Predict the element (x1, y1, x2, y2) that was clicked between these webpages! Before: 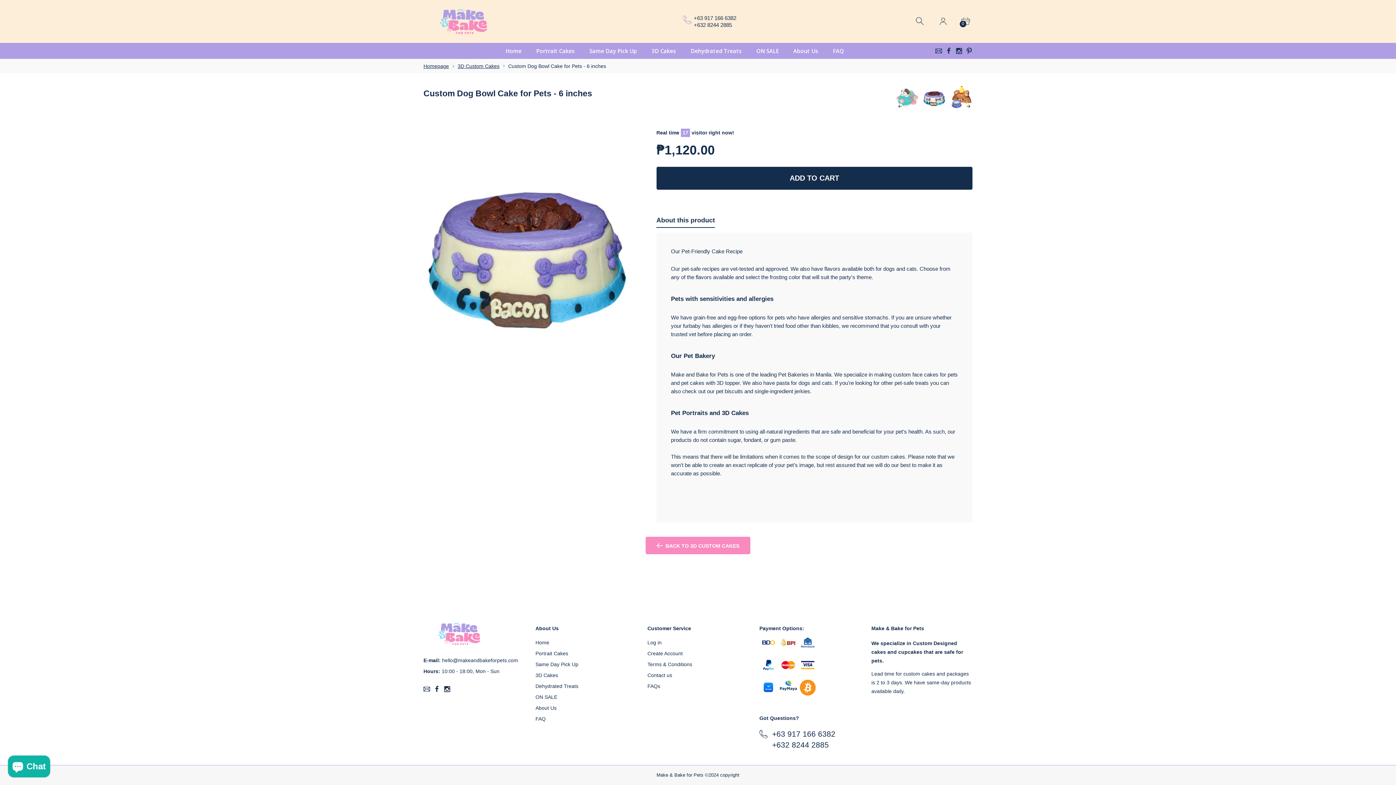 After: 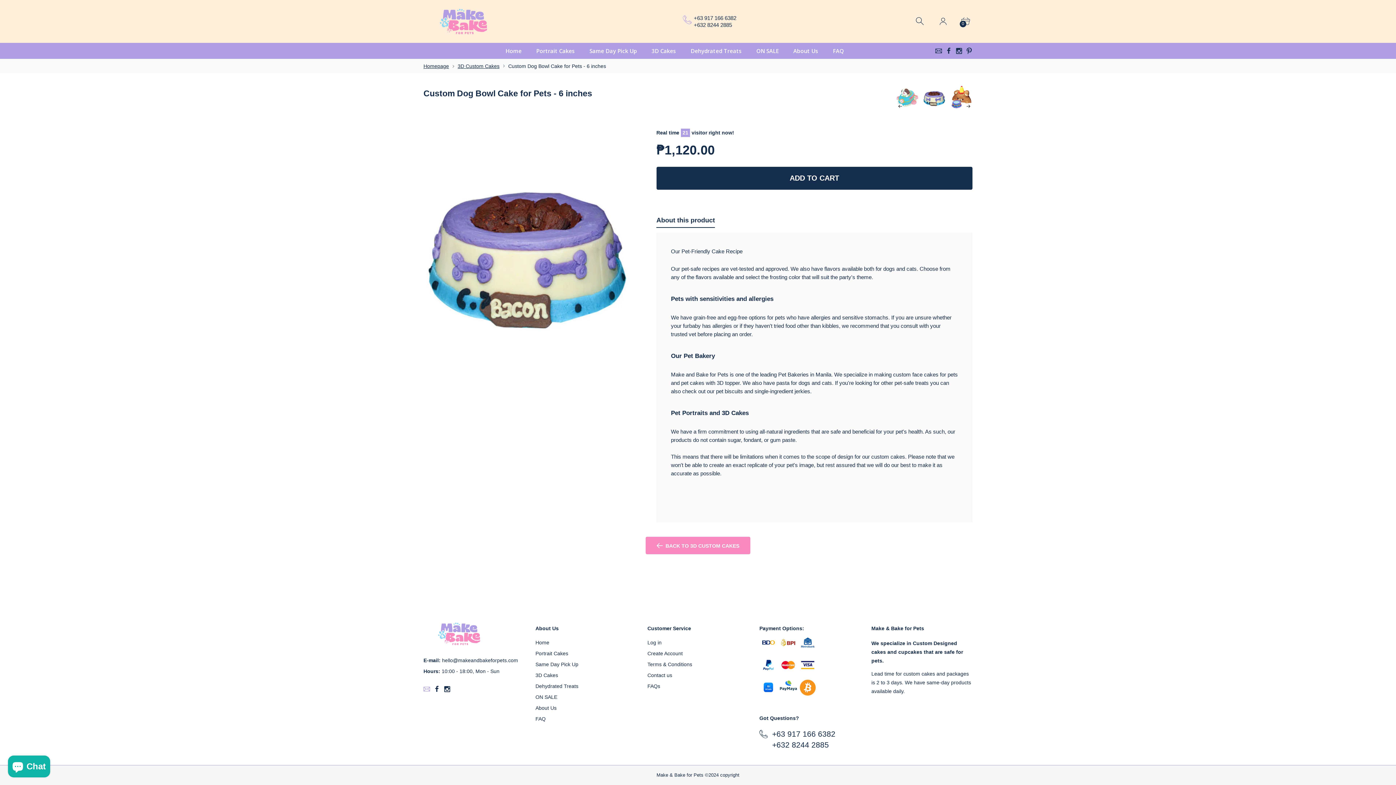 Action: bbox: (421, 686, 432, 692)